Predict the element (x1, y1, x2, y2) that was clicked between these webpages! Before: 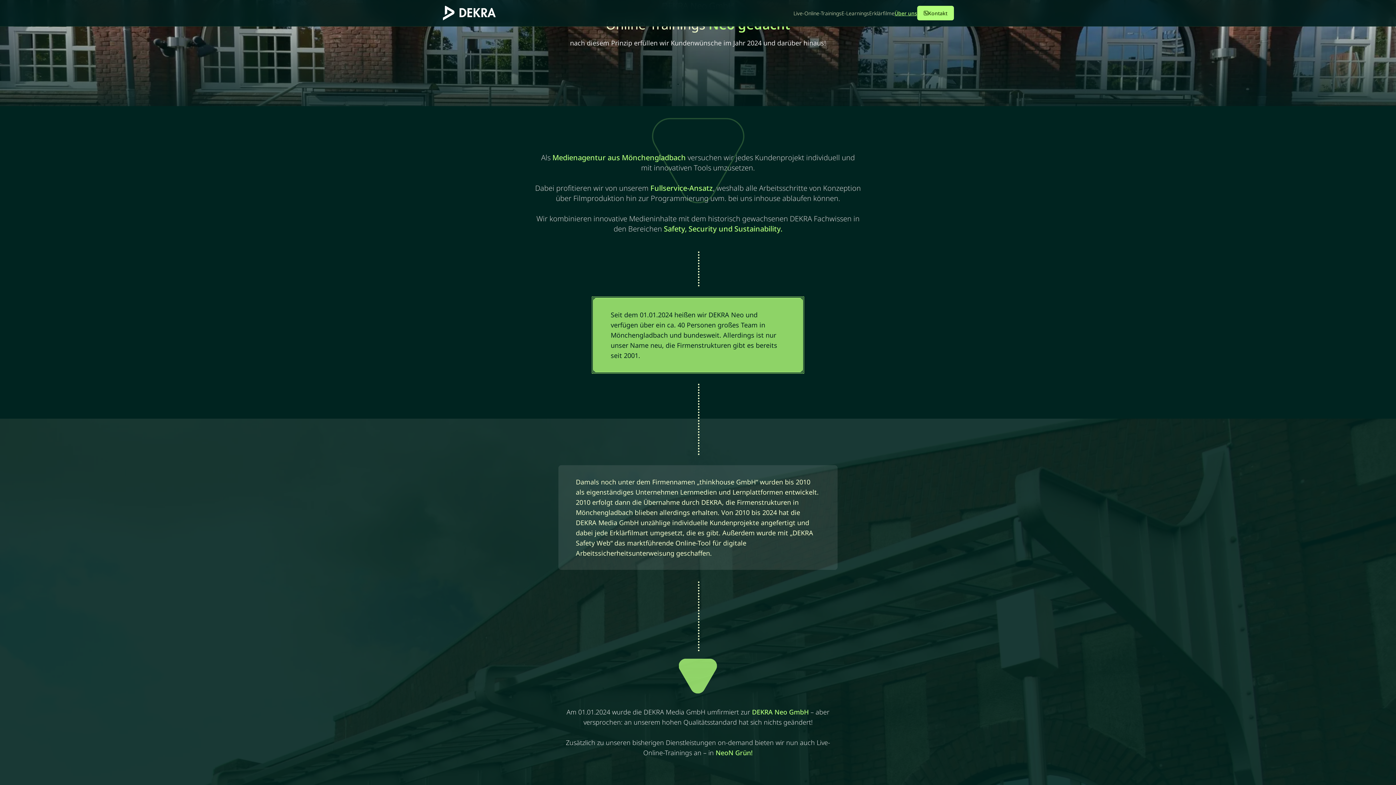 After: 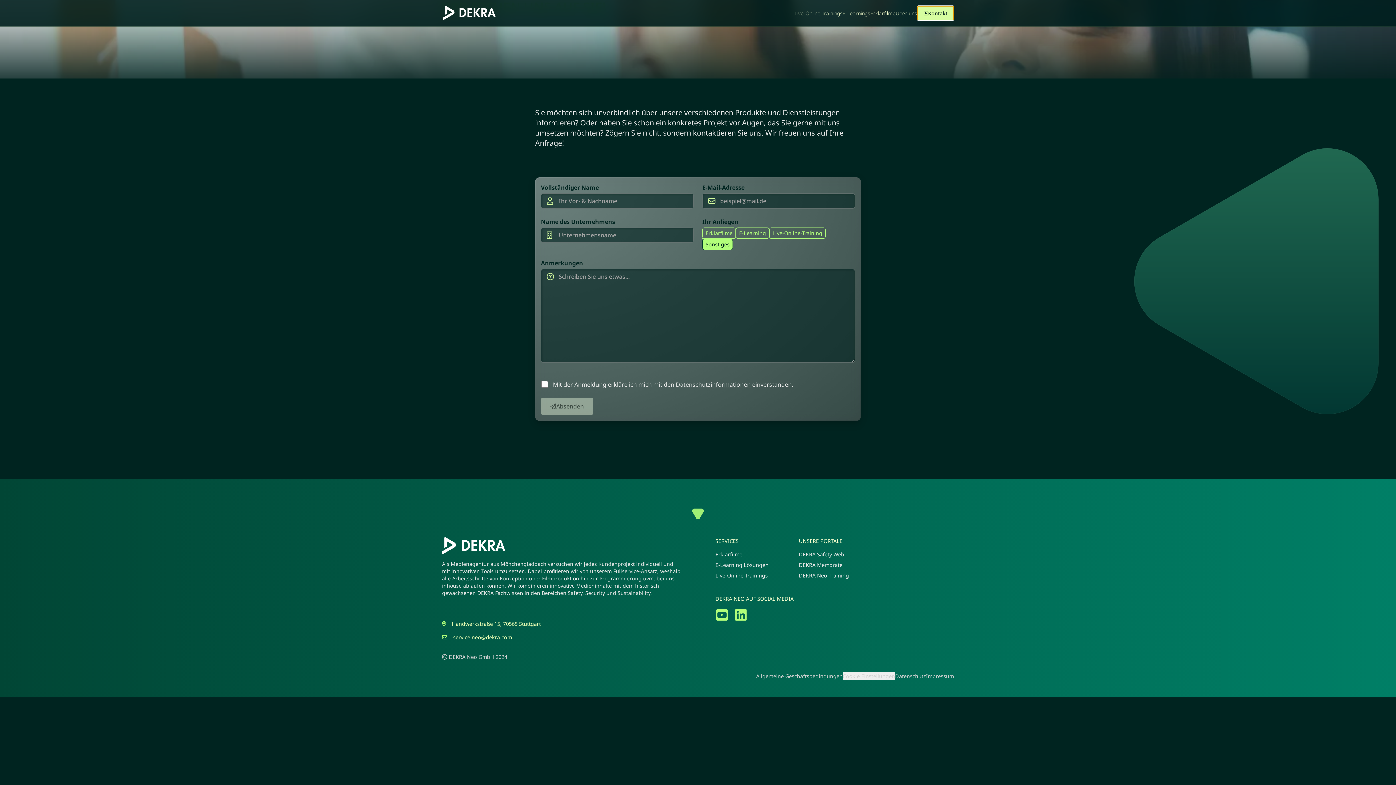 Action: label: Kontakt bbox: (917, 5, 954, 20)